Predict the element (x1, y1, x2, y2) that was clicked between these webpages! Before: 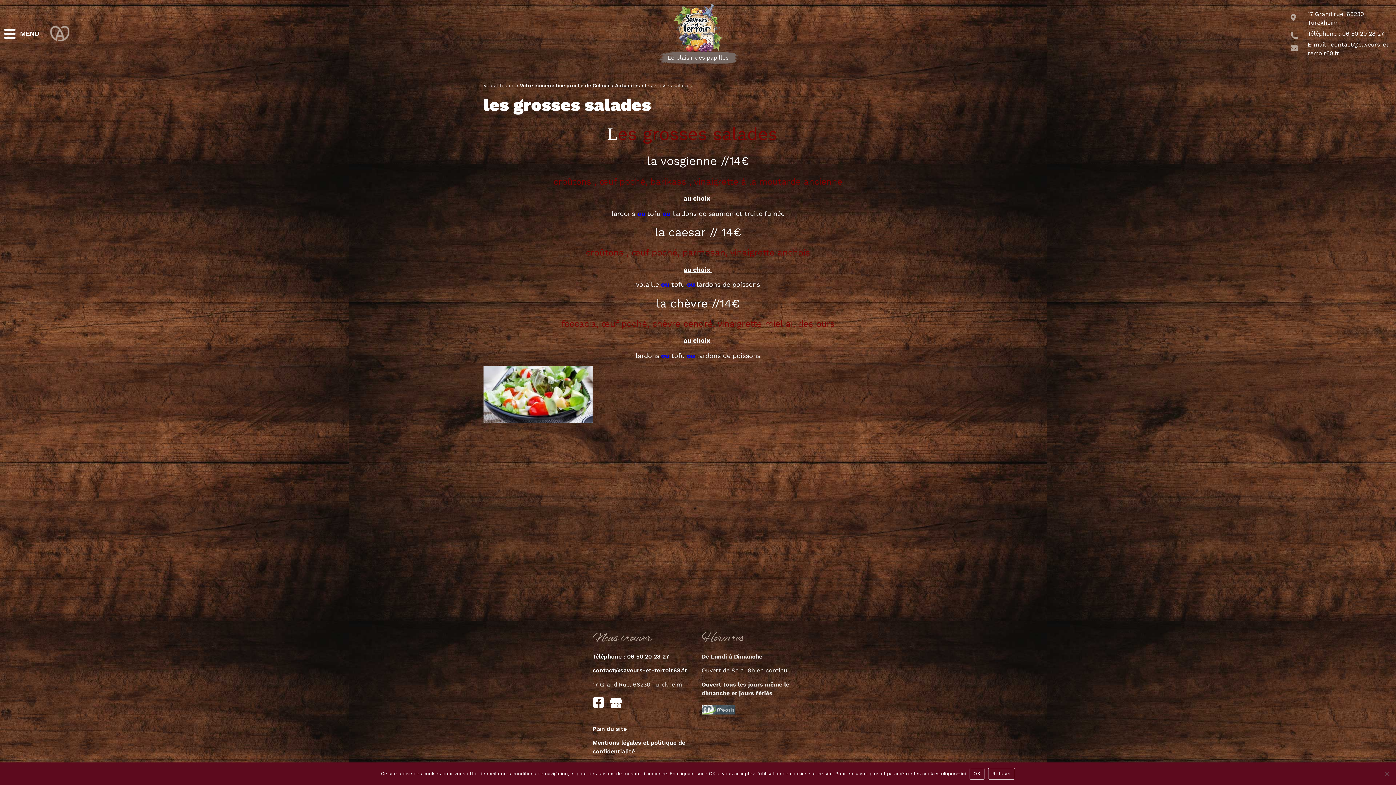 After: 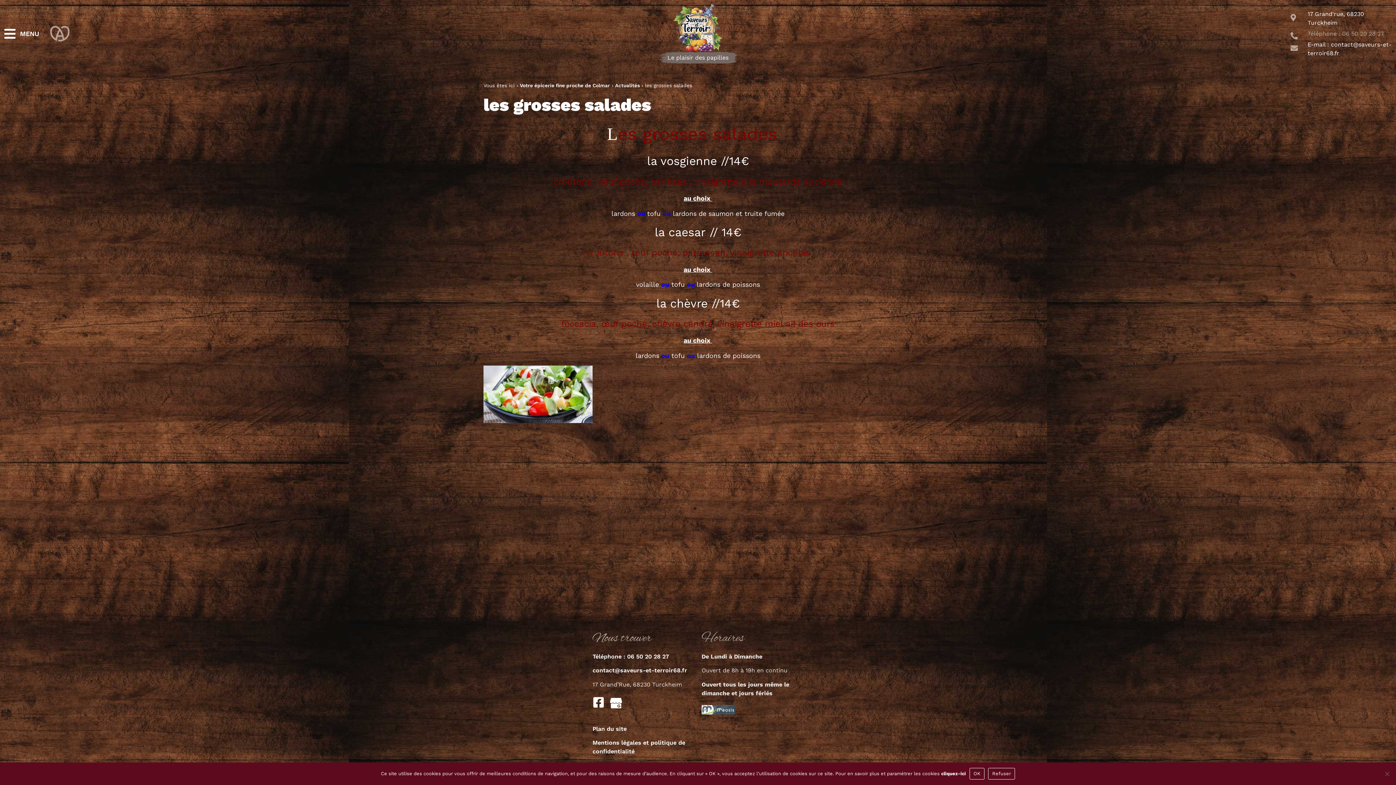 Action: bbox: (1290, 27, 1392, 39) label: Téléphone : 06 50 20 28 27